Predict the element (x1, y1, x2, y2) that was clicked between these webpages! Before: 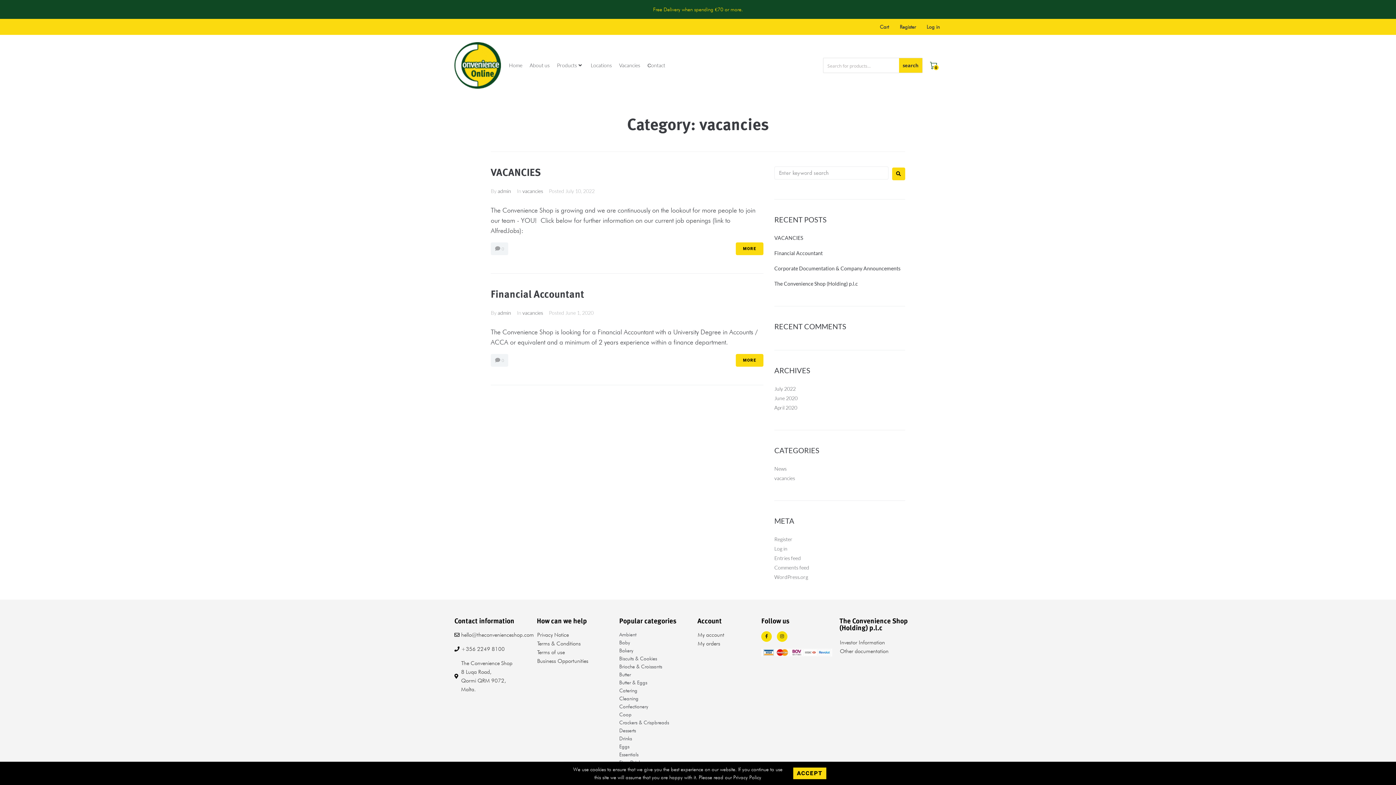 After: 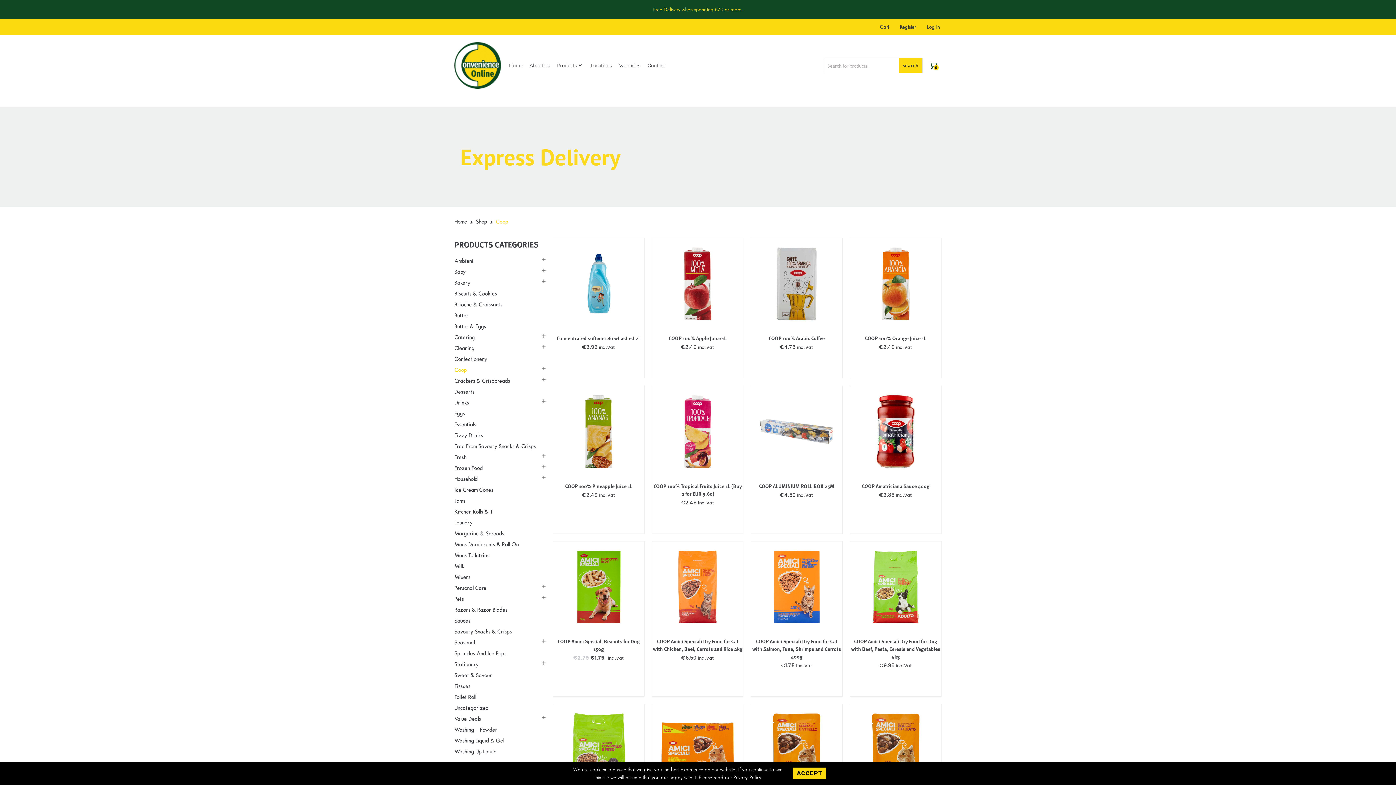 Action: label: Coop bbox: (619, 712, 631, 717)